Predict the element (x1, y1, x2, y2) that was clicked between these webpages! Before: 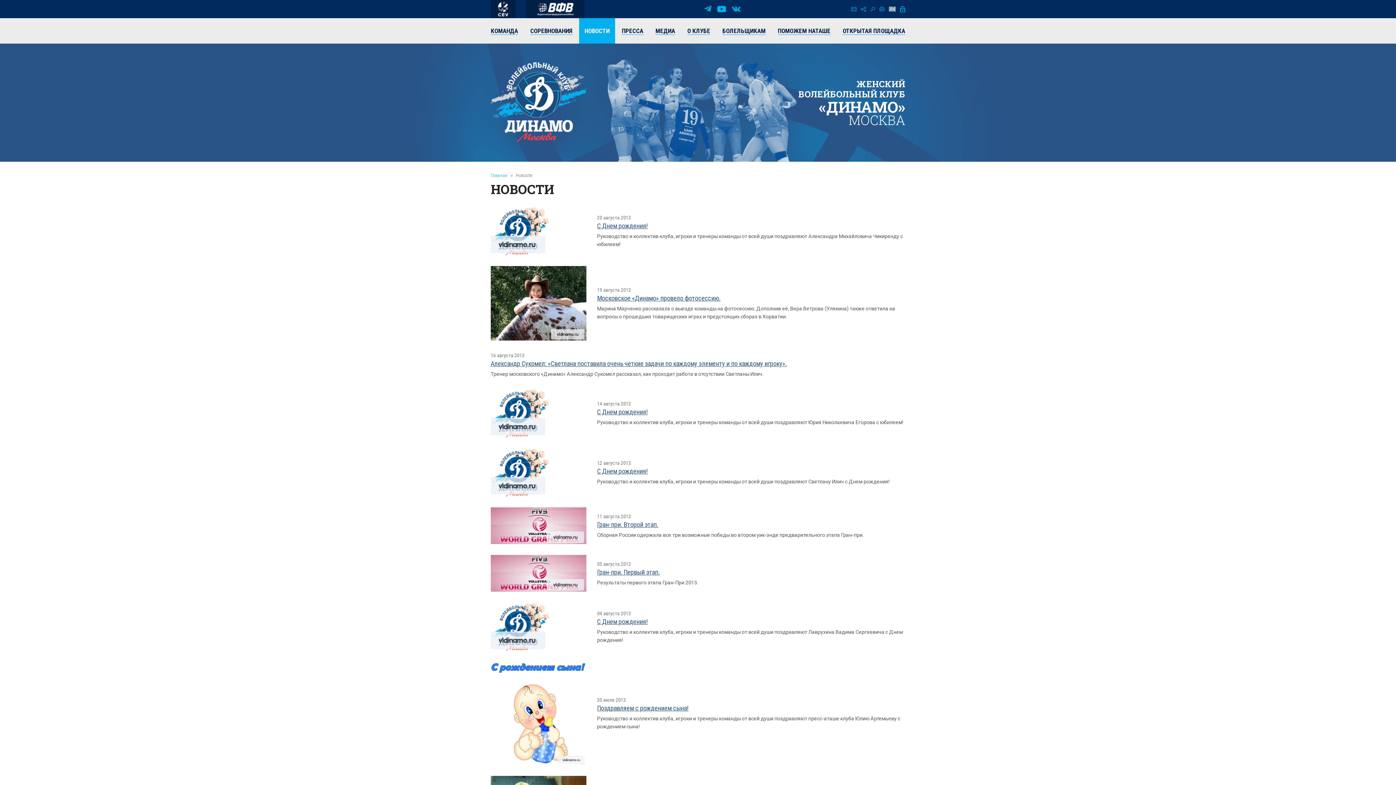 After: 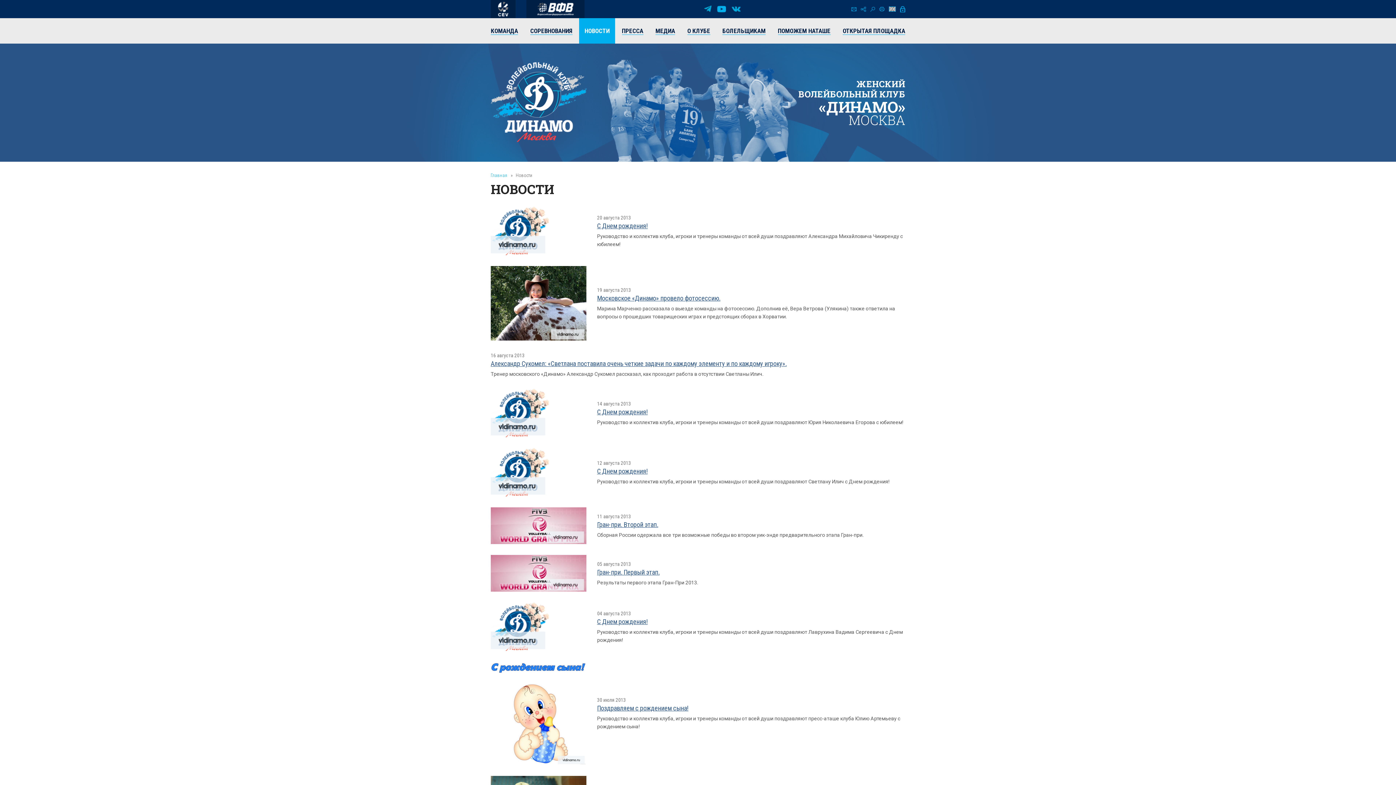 Action: label: С Днем рождения! bbox: (597, 222, 647, 229)